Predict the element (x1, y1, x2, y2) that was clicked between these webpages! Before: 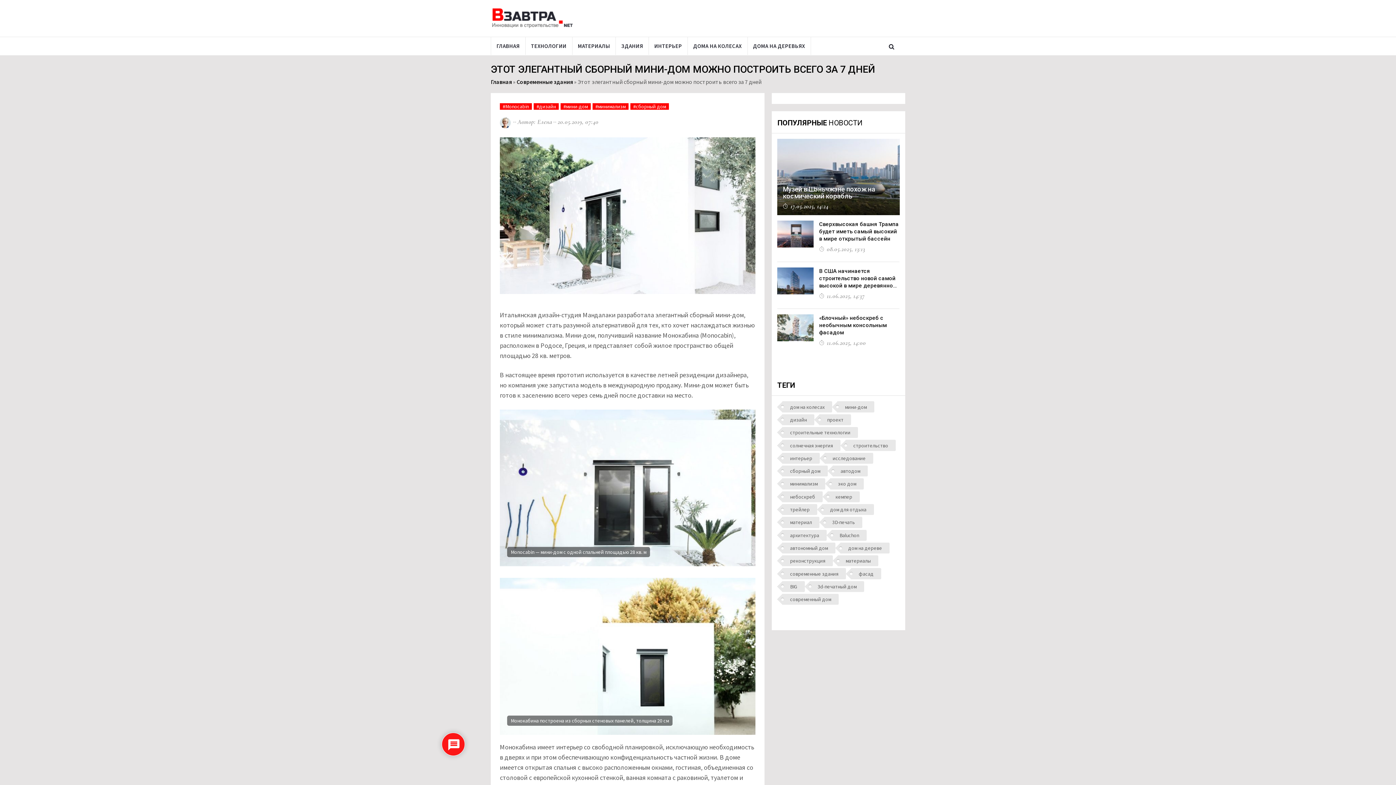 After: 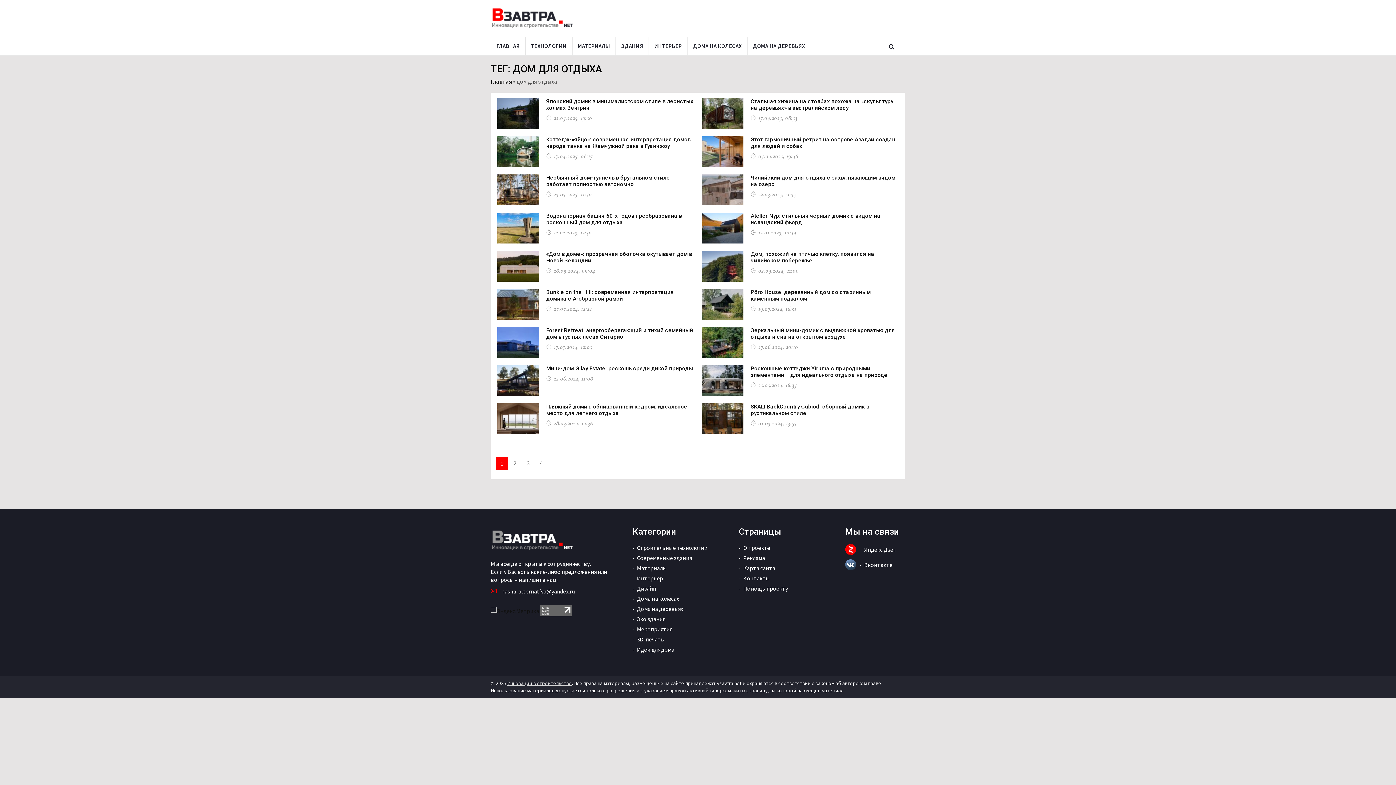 Action: label: дом для отдыха bbox: (822, 504, 874, 515)